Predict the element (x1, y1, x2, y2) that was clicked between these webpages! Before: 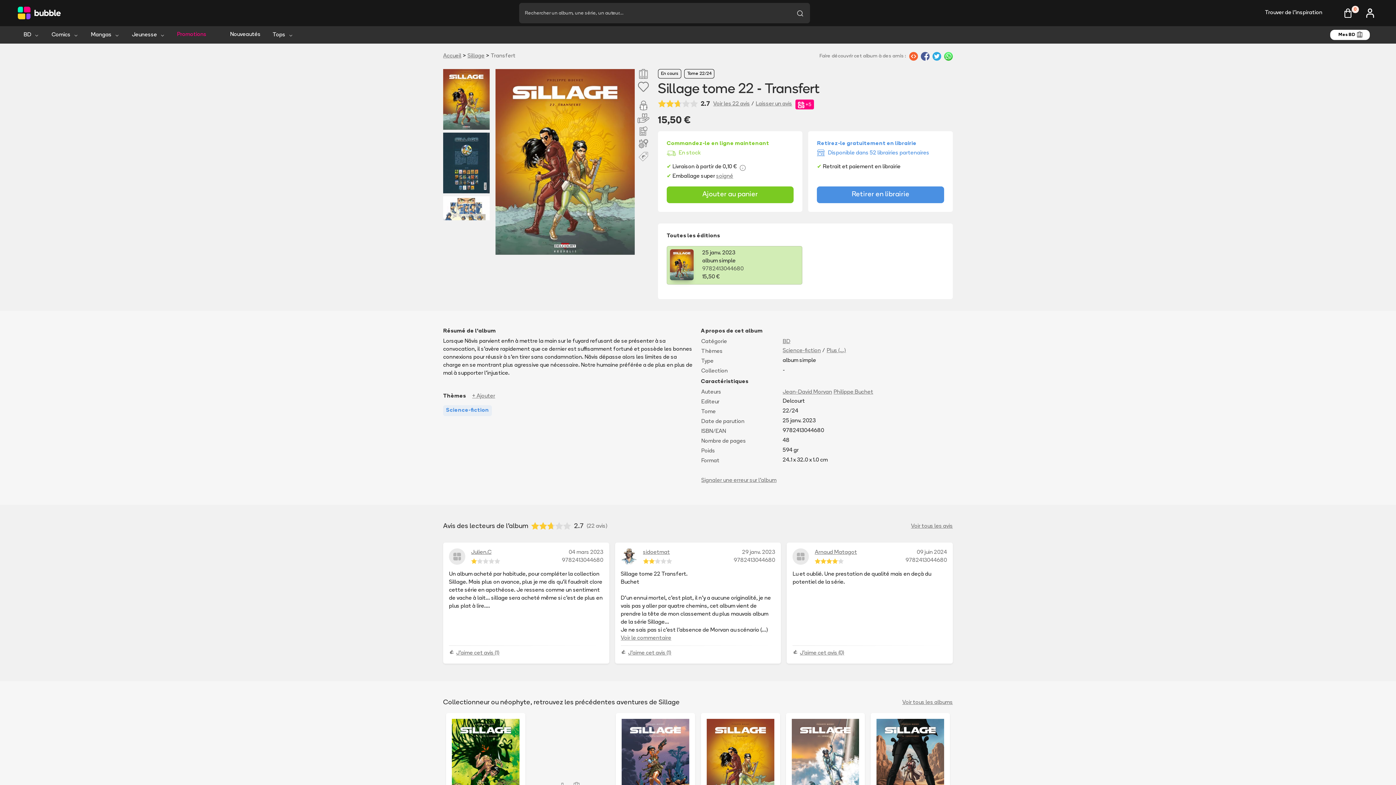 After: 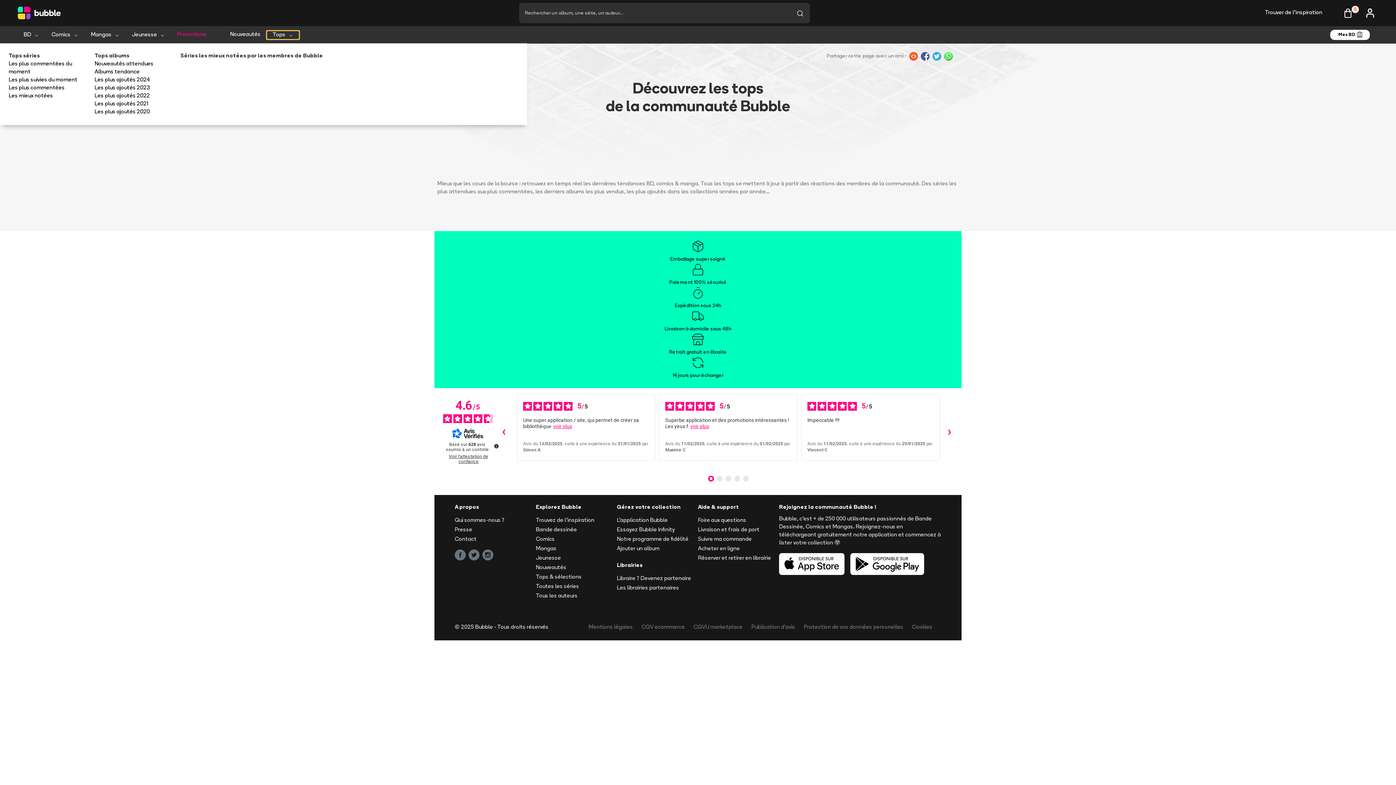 Action: label: Tops bbox: (266, 30, 299, 39)